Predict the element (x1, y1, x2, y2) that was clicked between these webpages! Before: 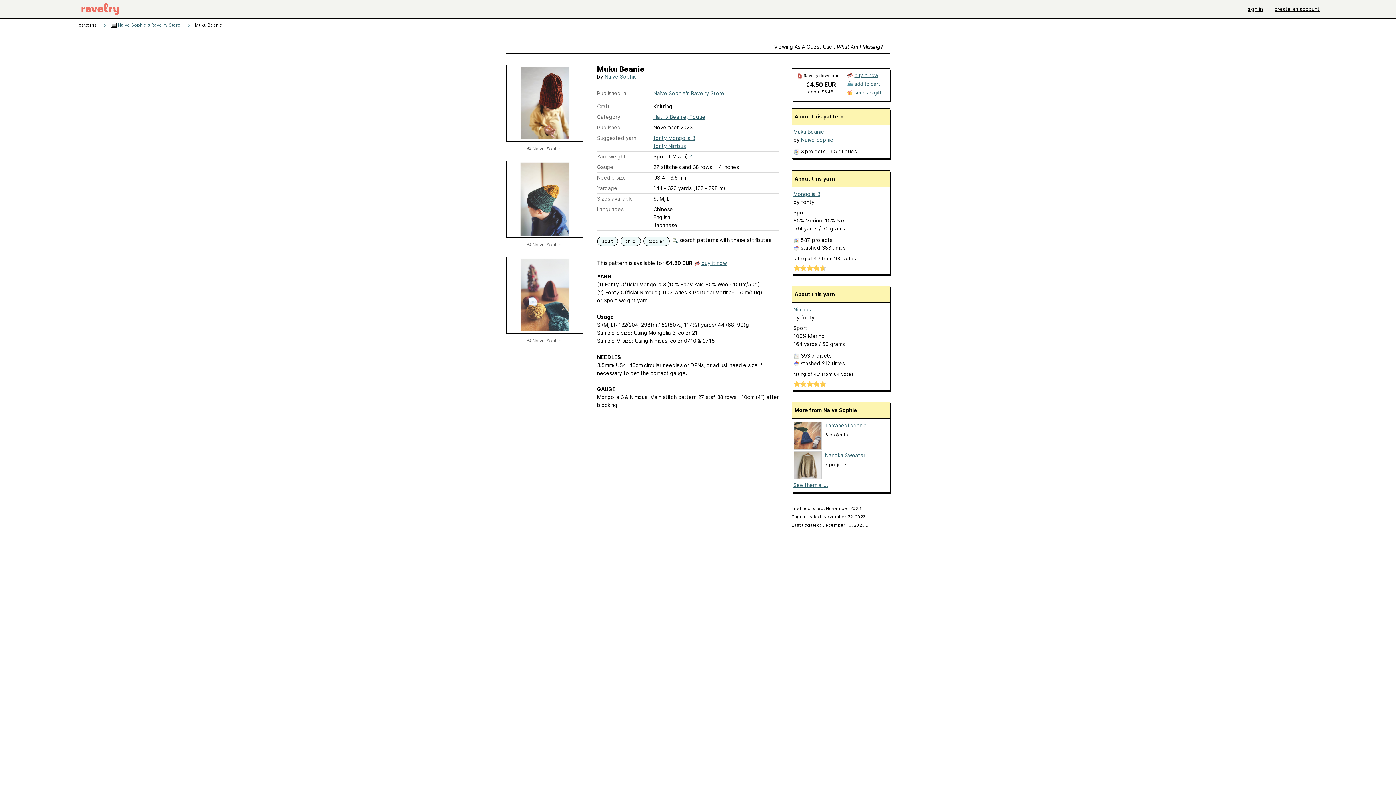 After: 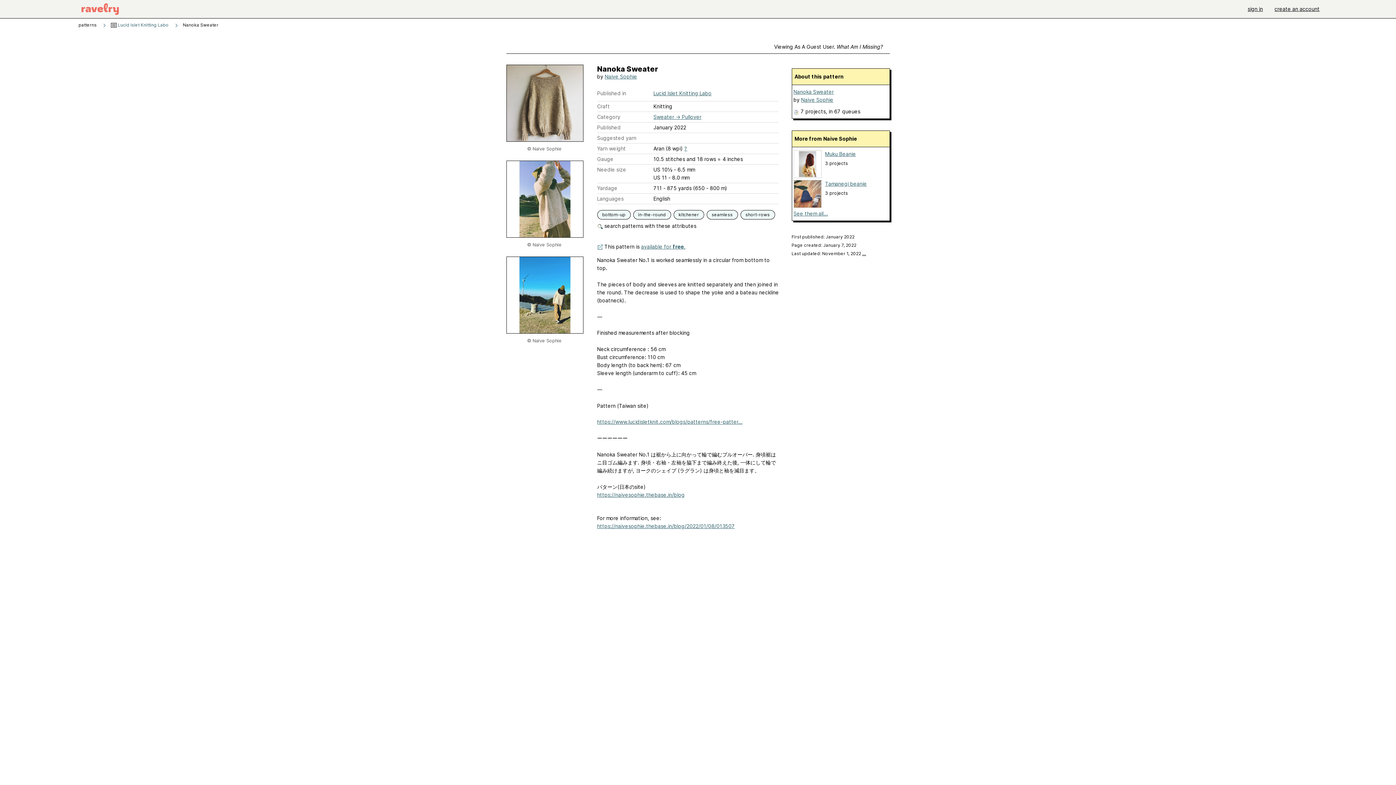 Action: bbox: (825, 452, 865, 458) label: Nanoka Sweater